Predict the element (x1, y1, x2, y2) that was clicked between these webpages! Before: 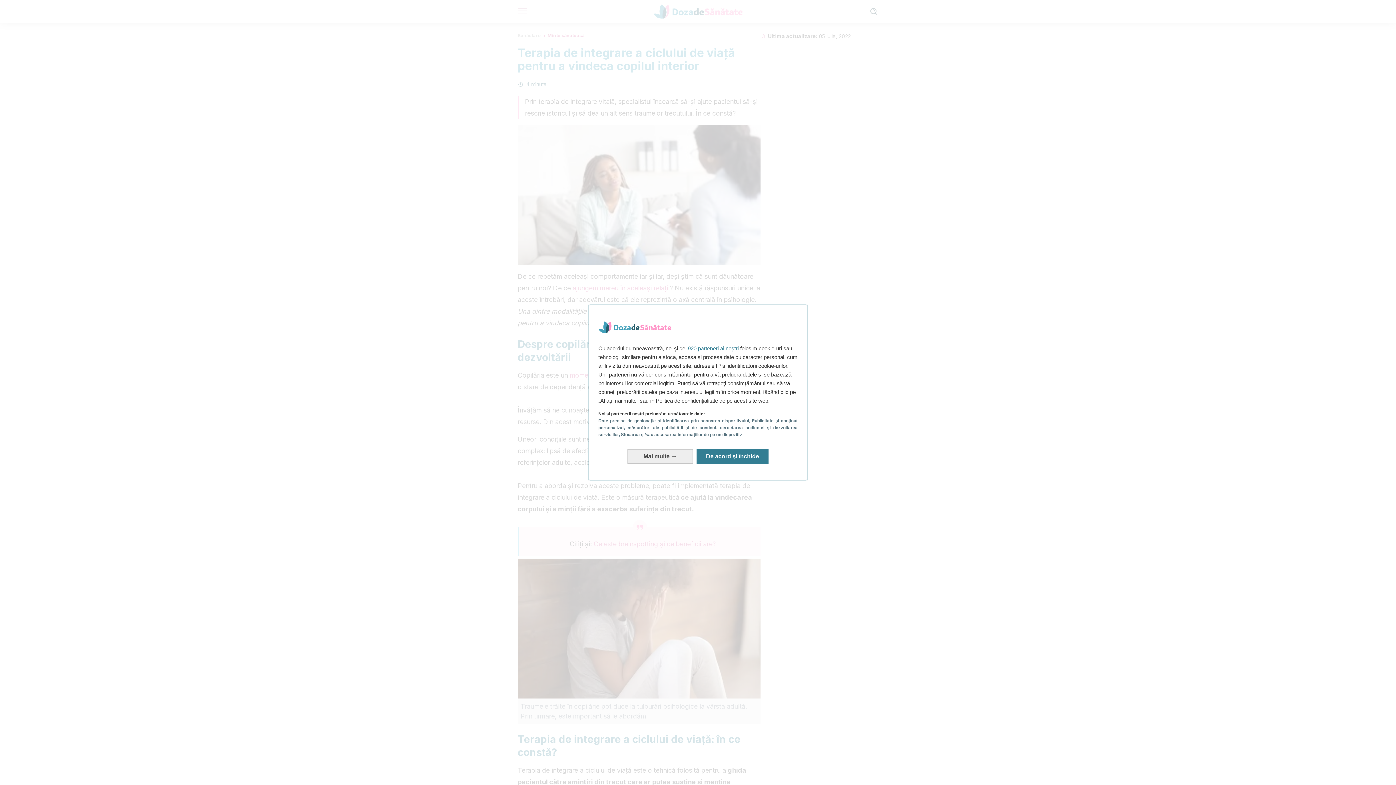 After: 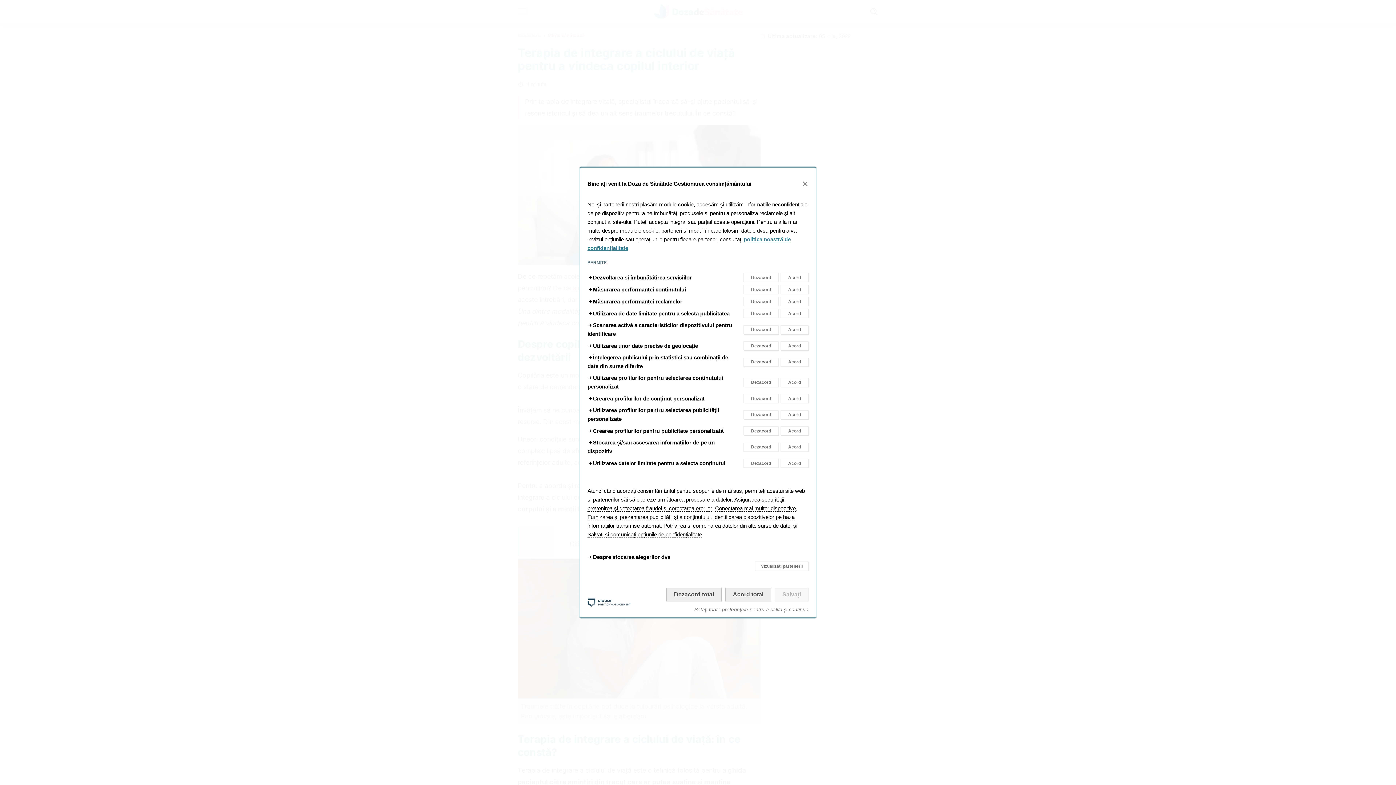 Action: label: Aflați mai multe: Configurați-vă consimțămintele bbox: (627, 449, 693, 463)